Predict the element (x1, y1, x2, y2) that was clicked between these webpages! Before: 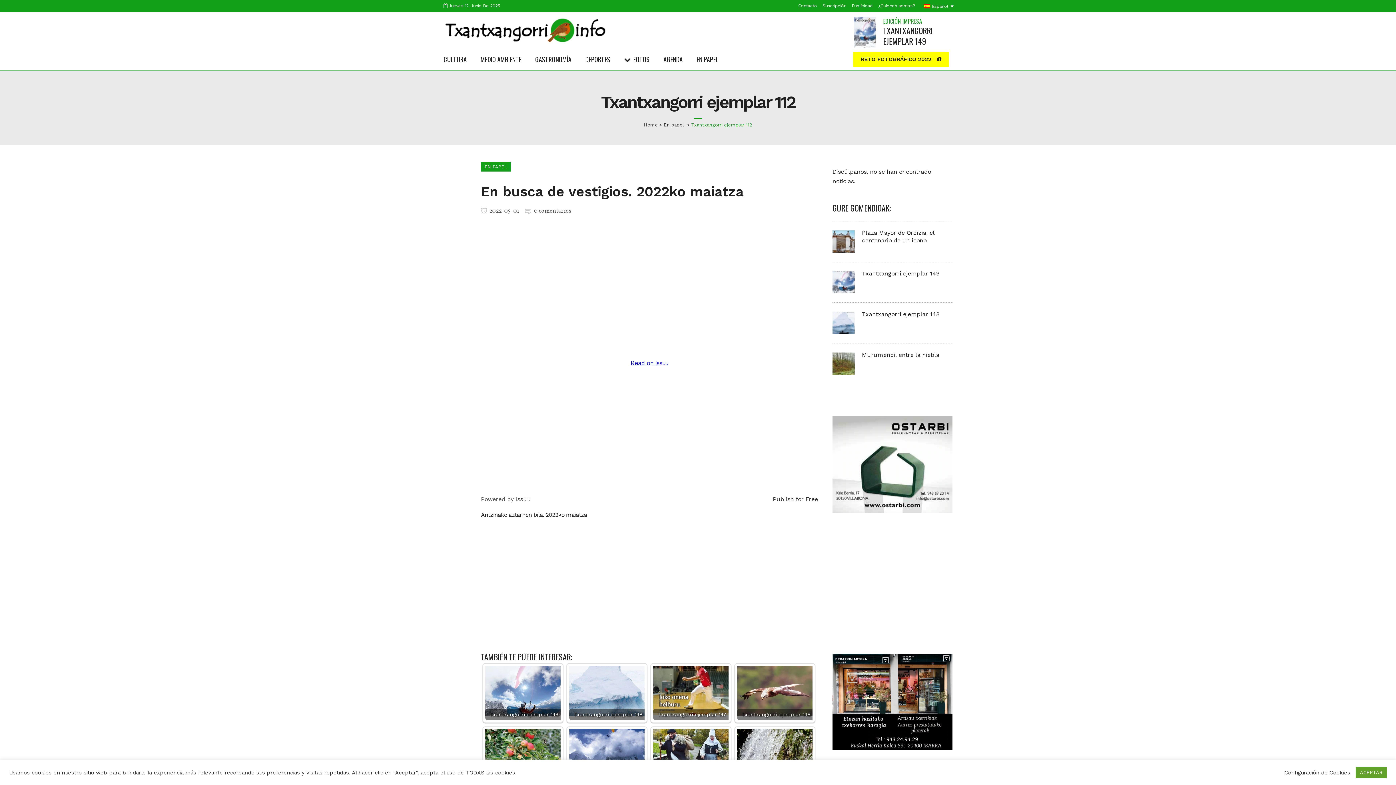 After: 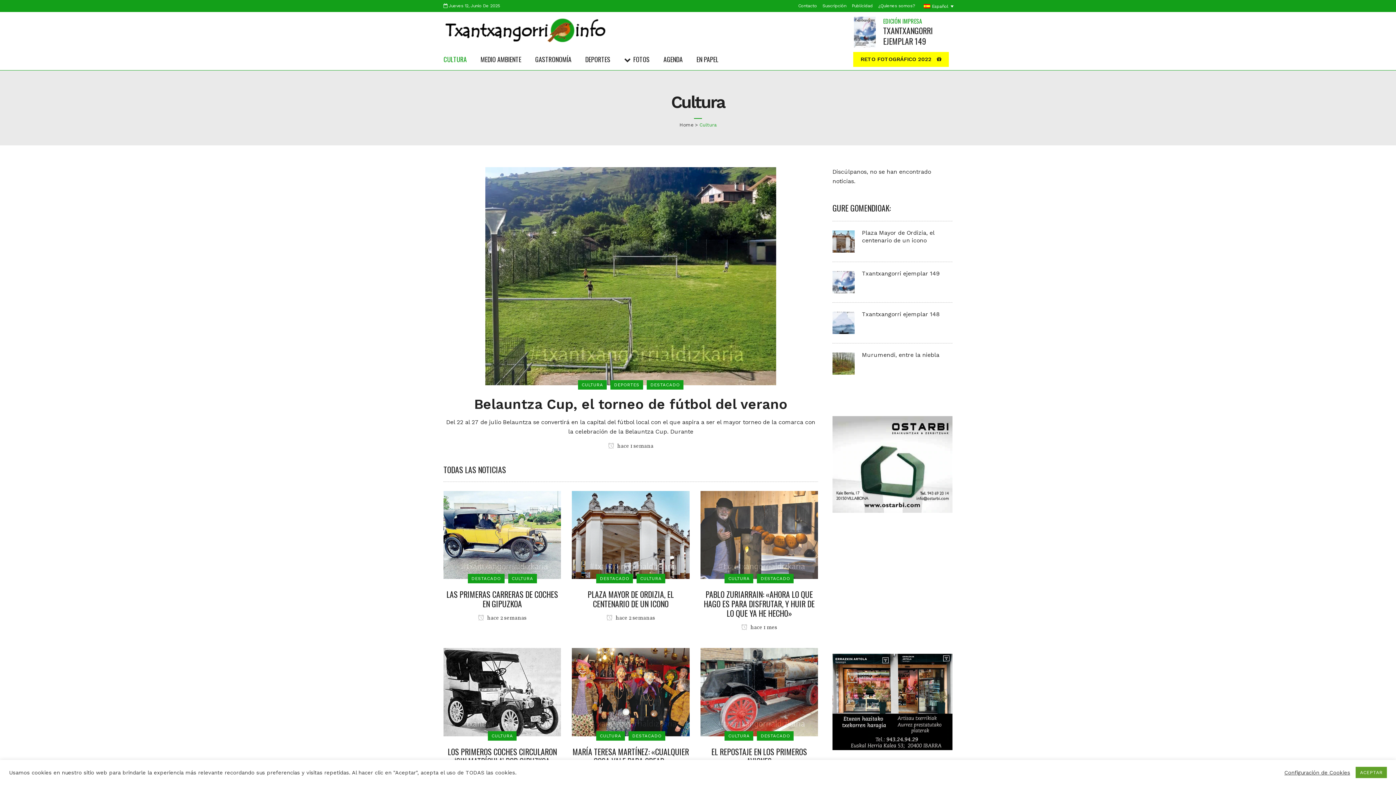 Action: bbox: (443, 48, 473, 70) label: CULTURA